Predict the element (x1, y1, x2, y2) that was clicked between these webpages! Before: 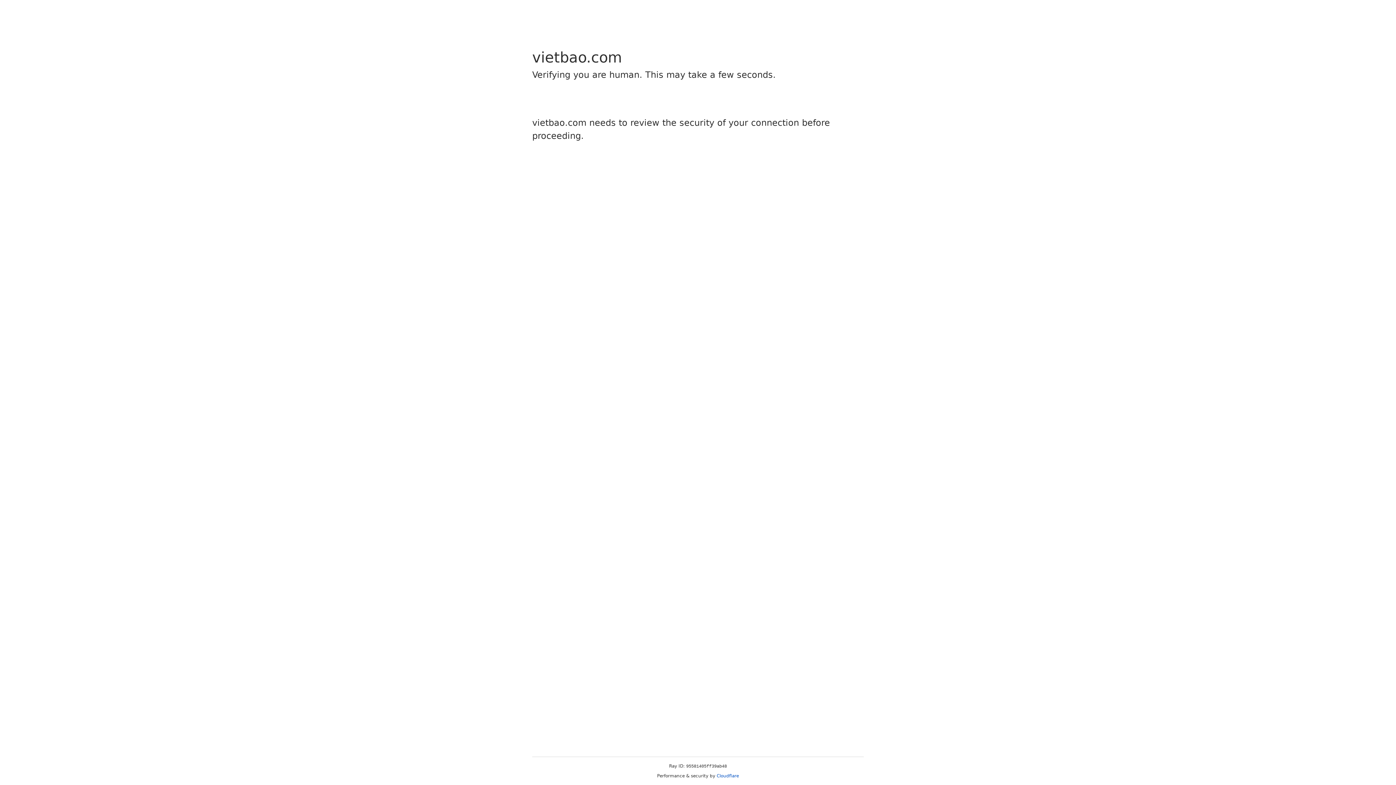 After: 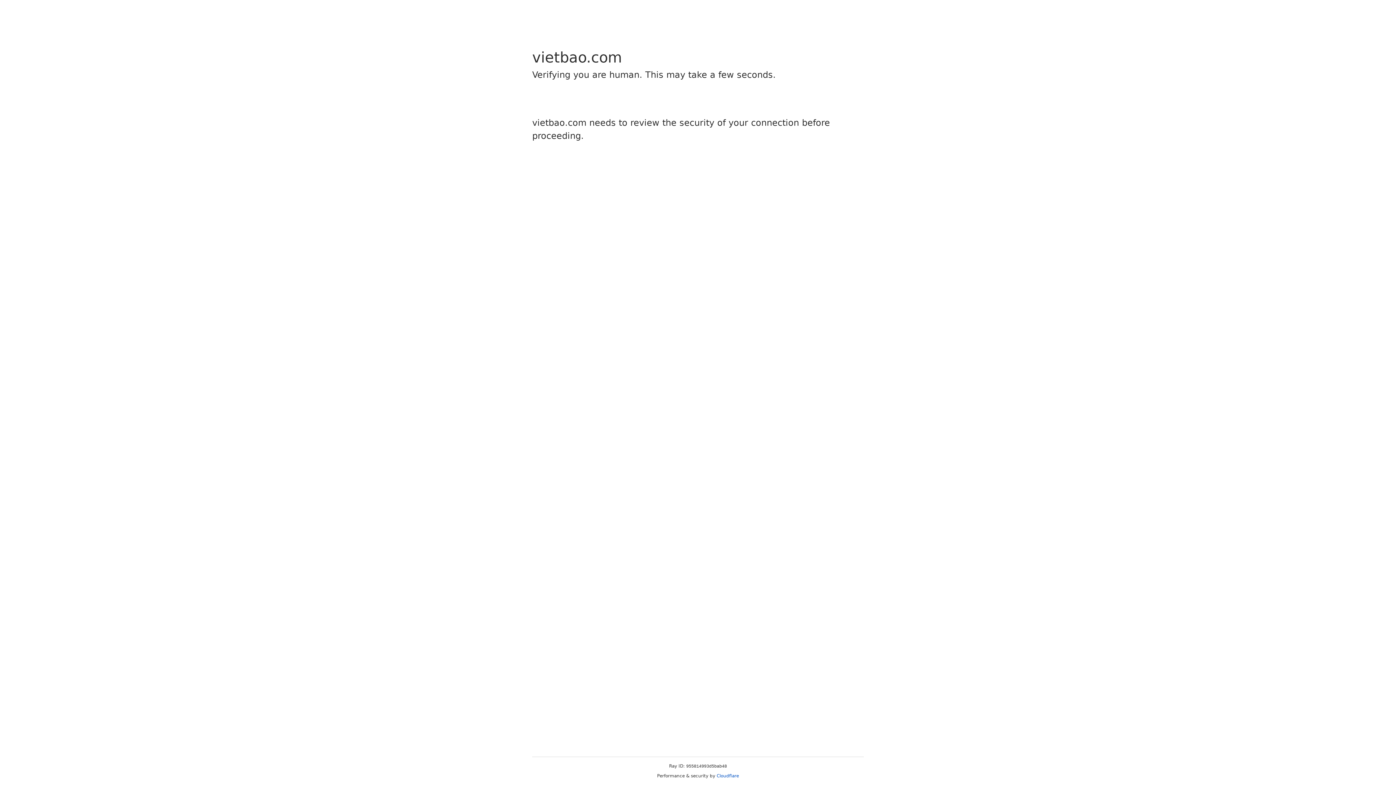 Action: label: Cloudflare bbox: (716, 773, 739, 778)